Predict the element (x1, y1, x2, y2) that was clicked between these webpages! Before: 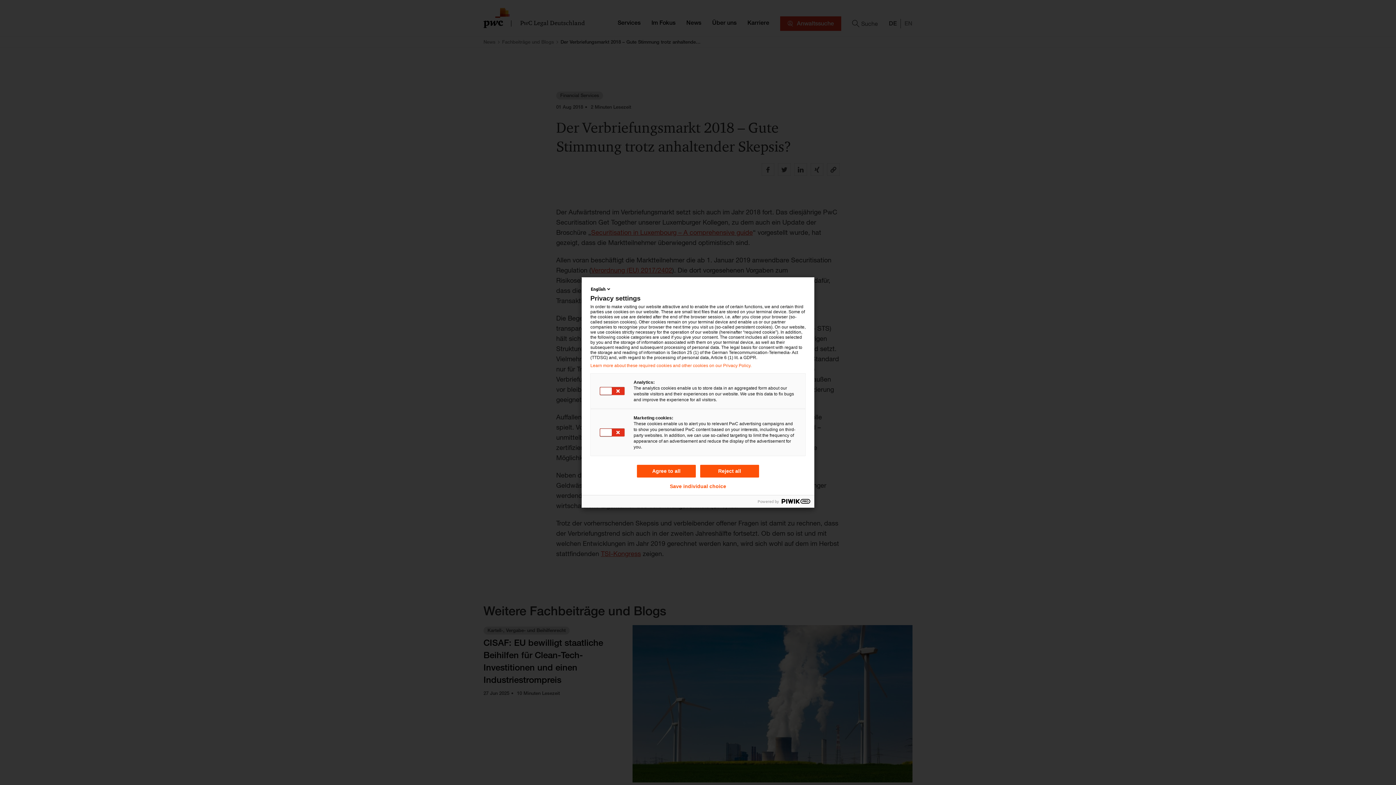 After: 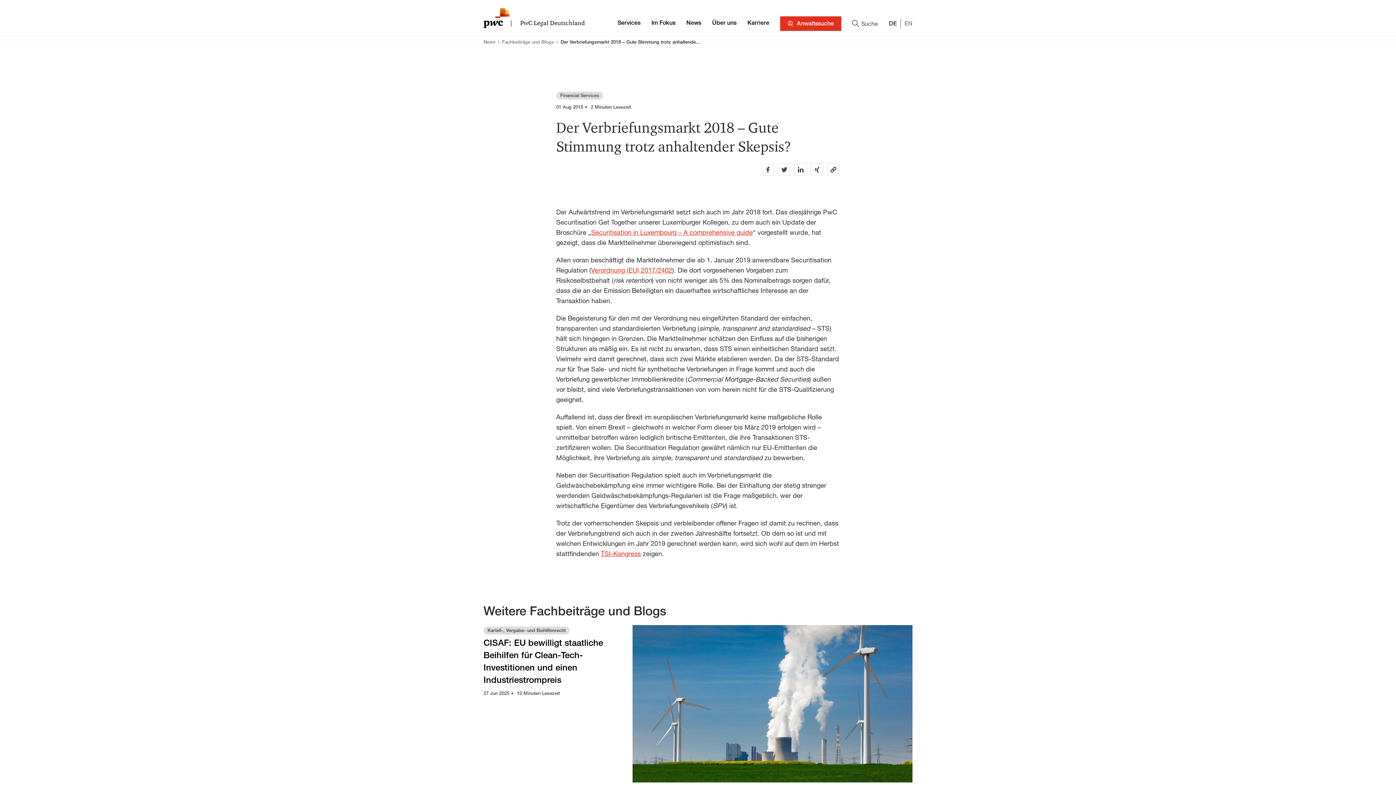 Action: bbox: (637, 465, 696, 477) label: Agree to all